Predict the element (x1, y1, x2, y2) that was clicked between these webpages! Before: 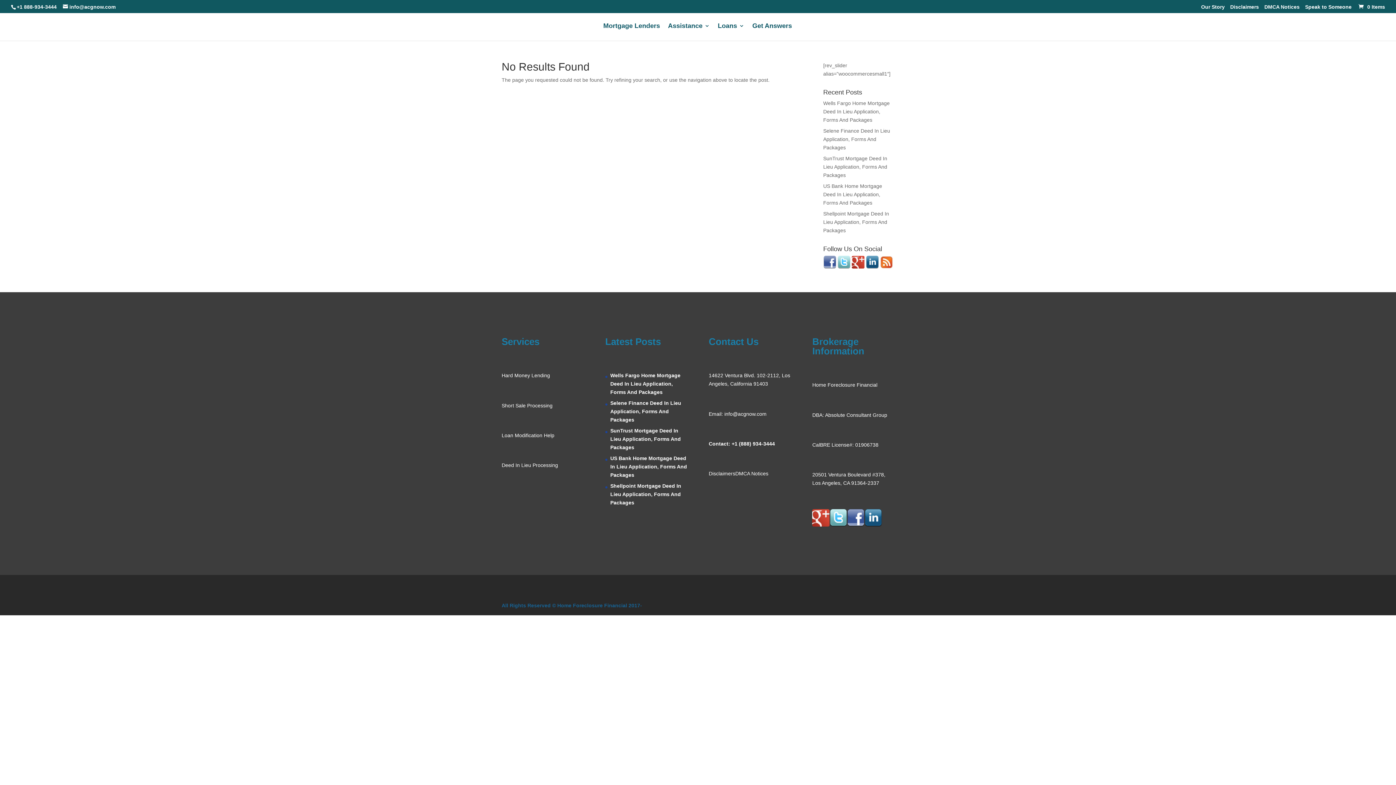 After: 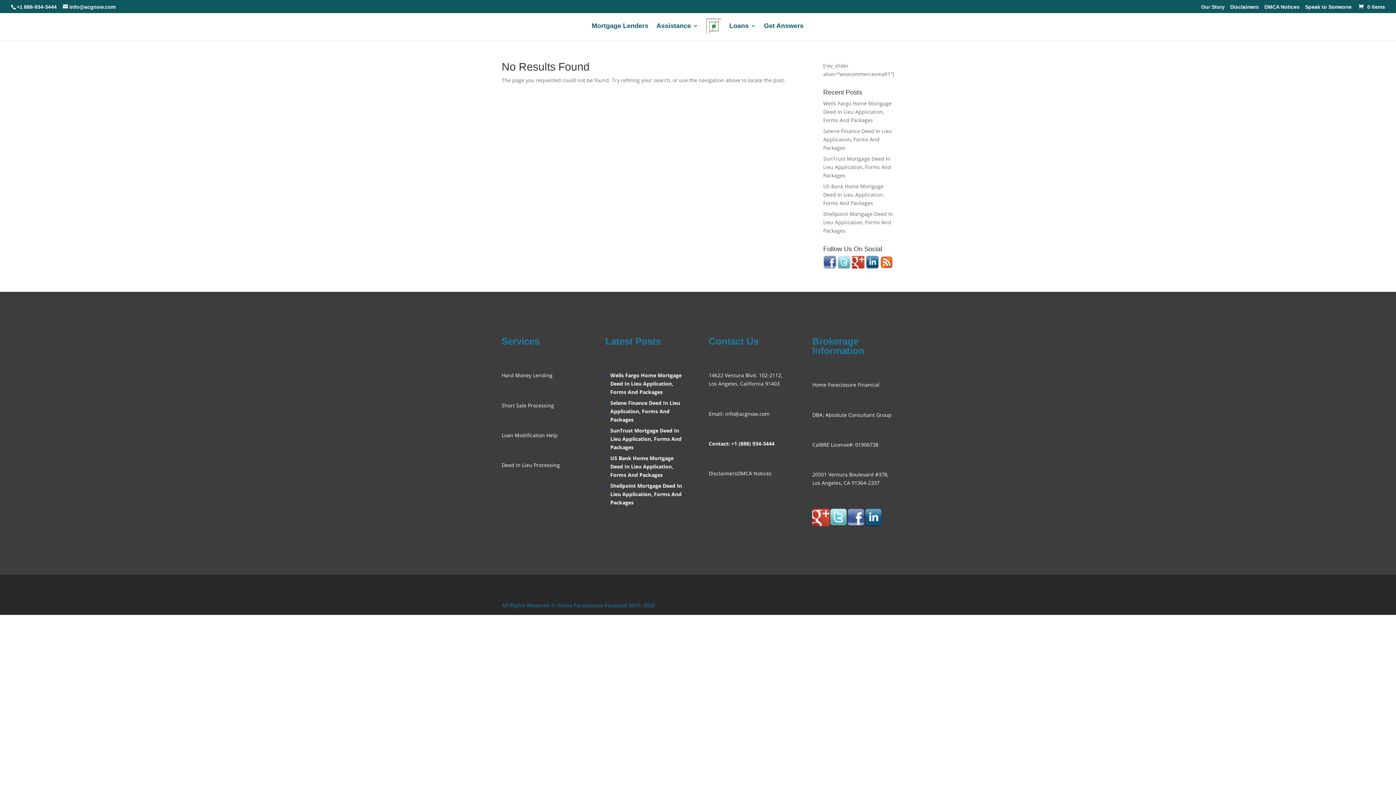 Action: bbox: (866, 264, 878, 269)